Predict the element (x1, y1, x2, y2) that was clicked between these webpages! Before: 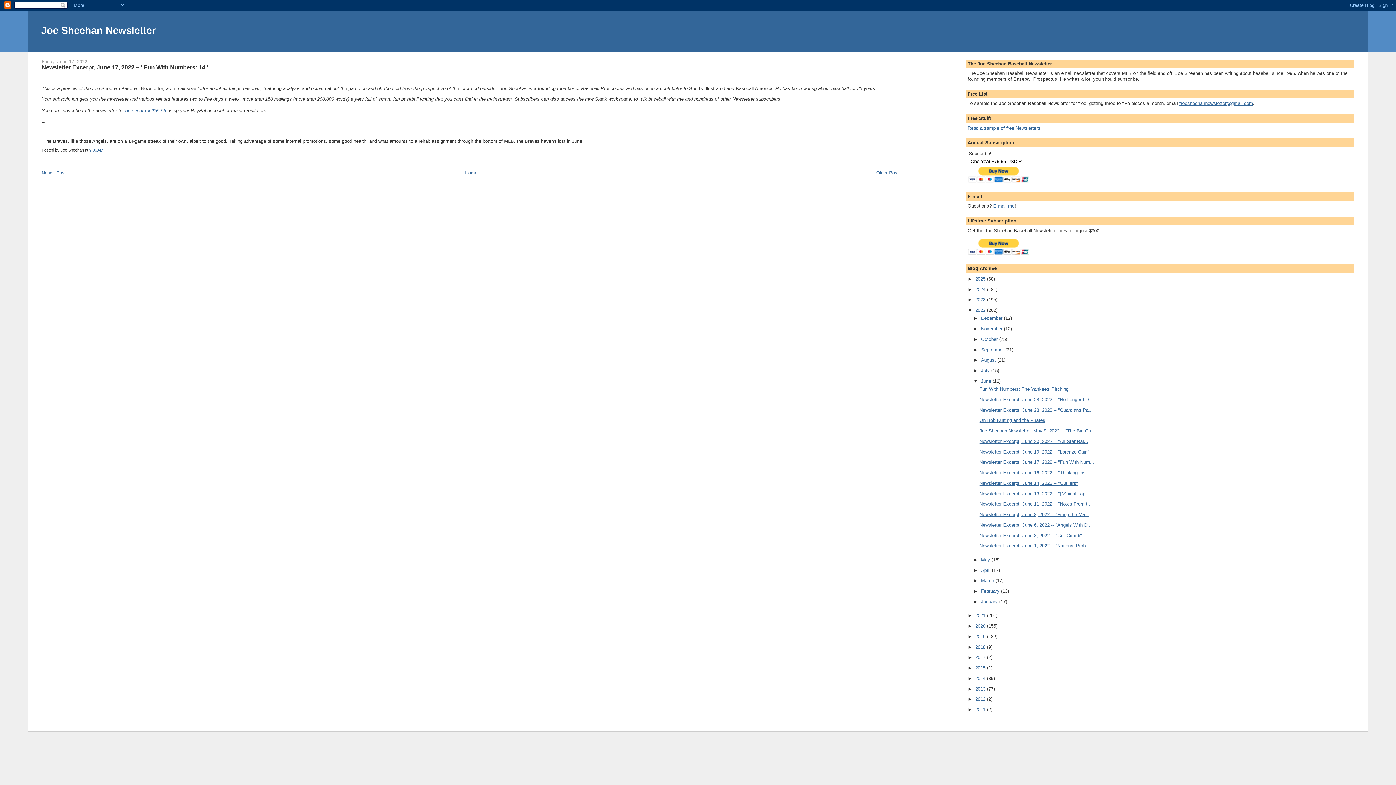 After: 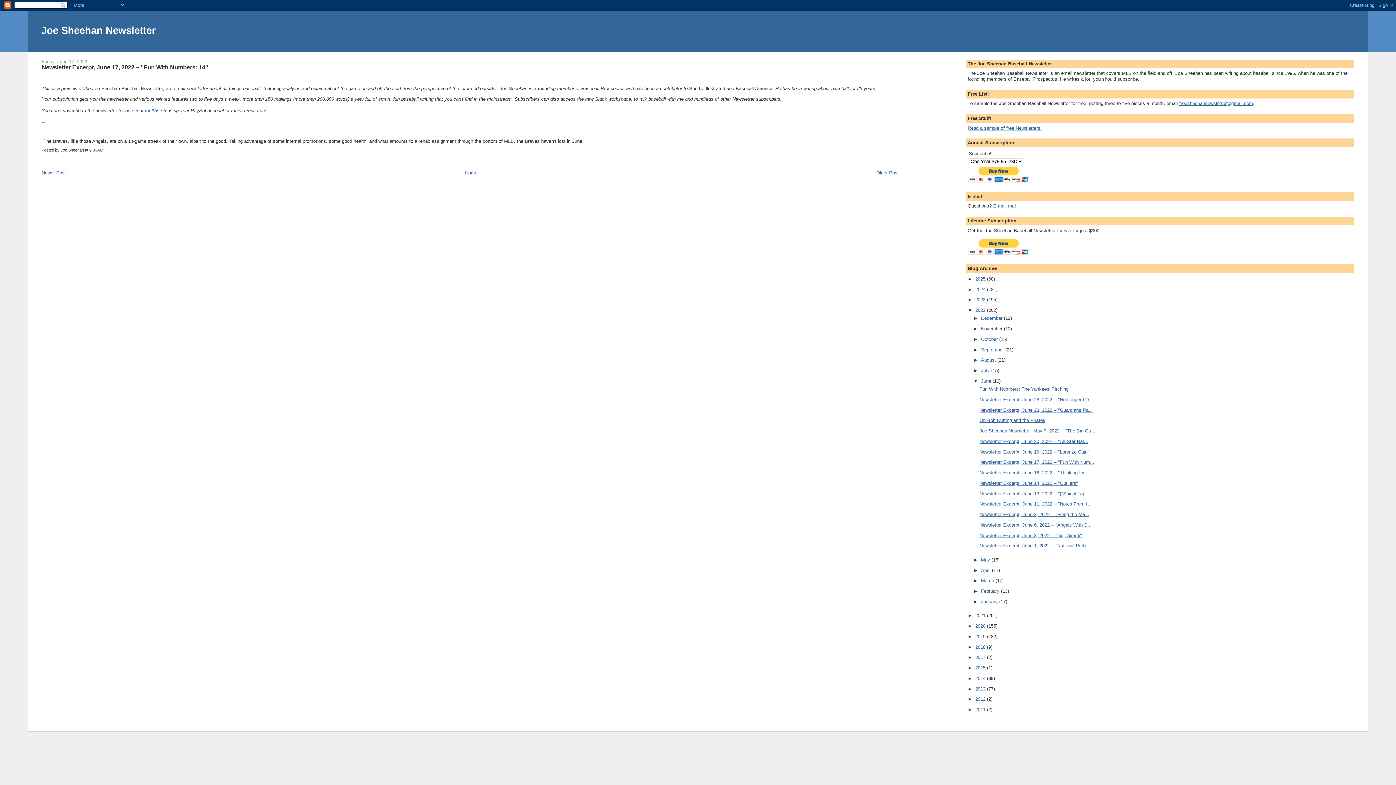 Action: bbox: (89, 148, 103, 152) label: 9:06 AM